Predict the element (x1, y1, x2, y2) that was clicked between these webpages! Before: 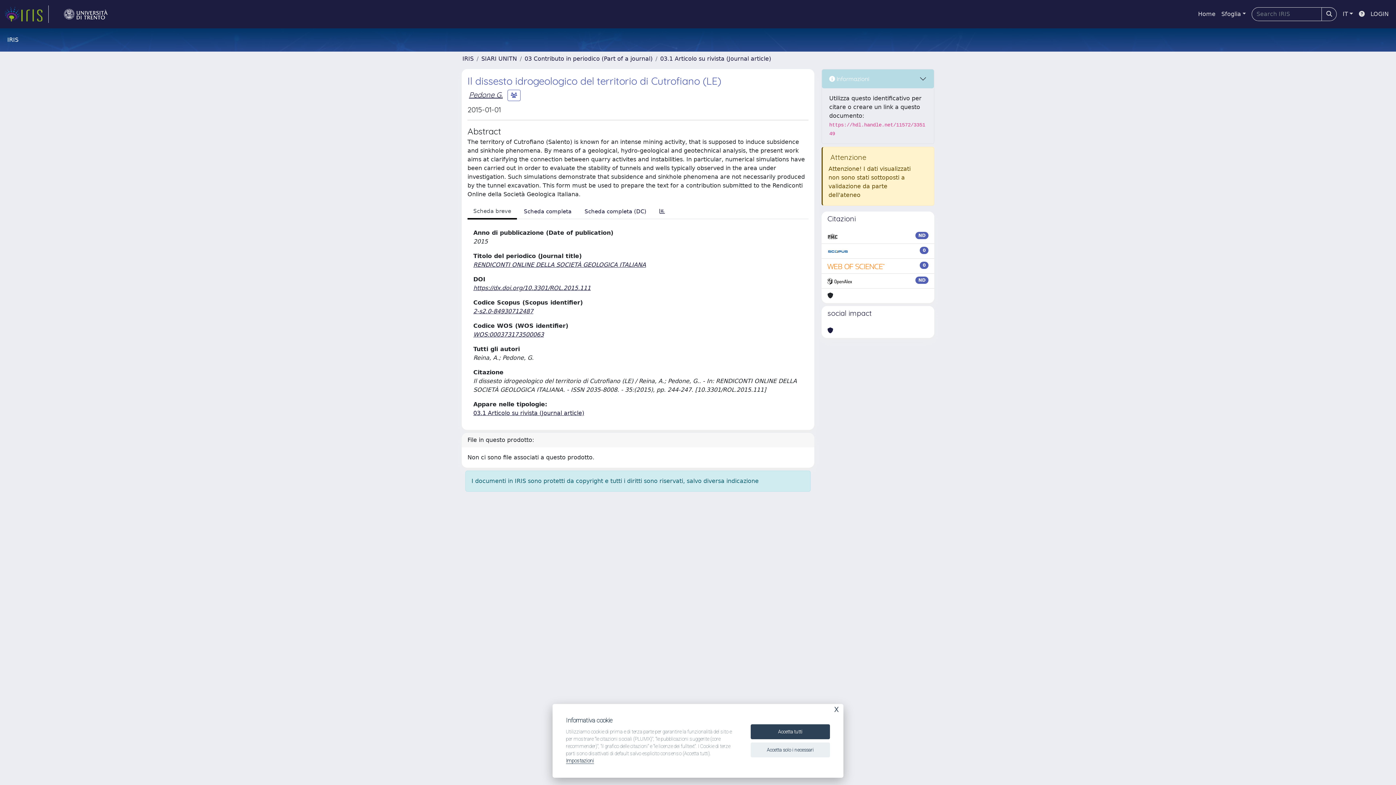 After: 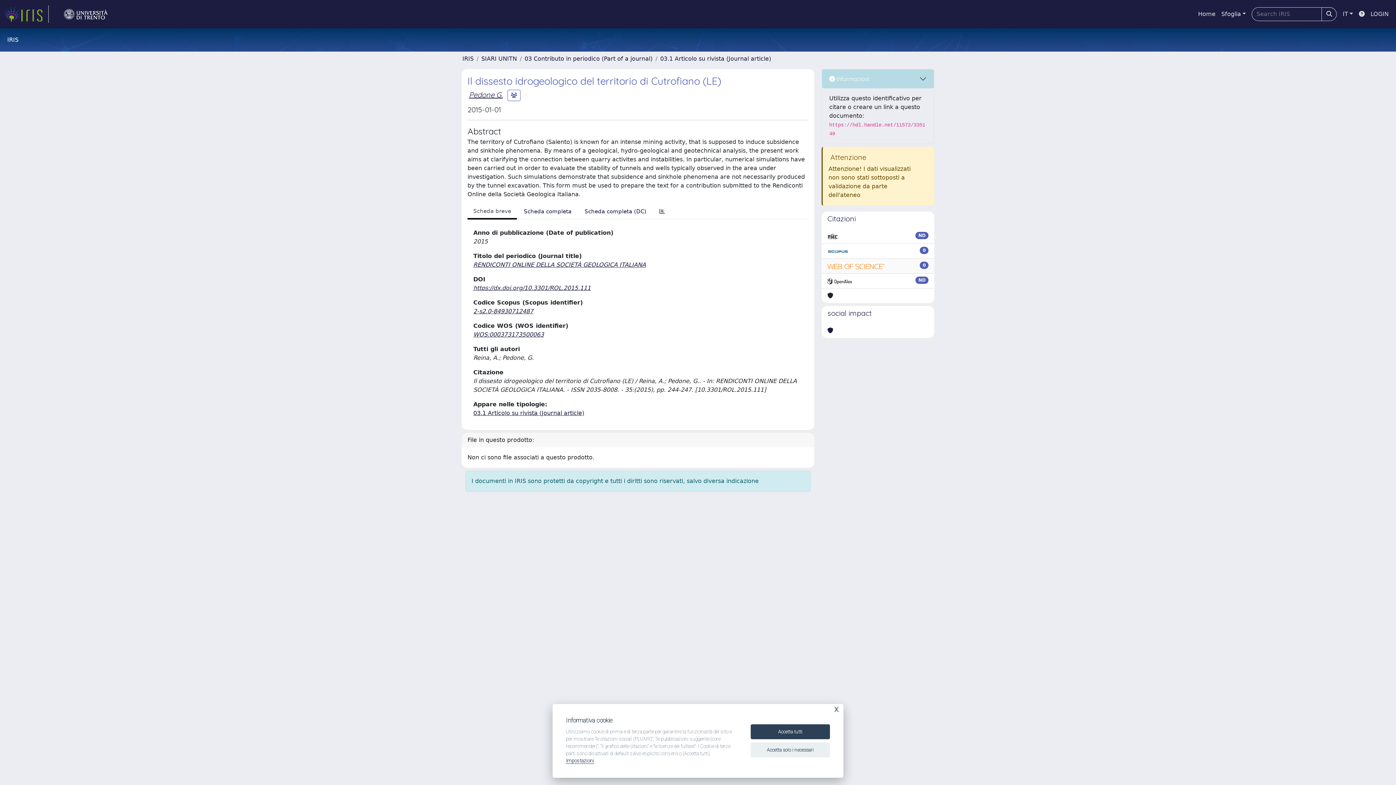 Action: bbox: (827, 261, 885, 270)